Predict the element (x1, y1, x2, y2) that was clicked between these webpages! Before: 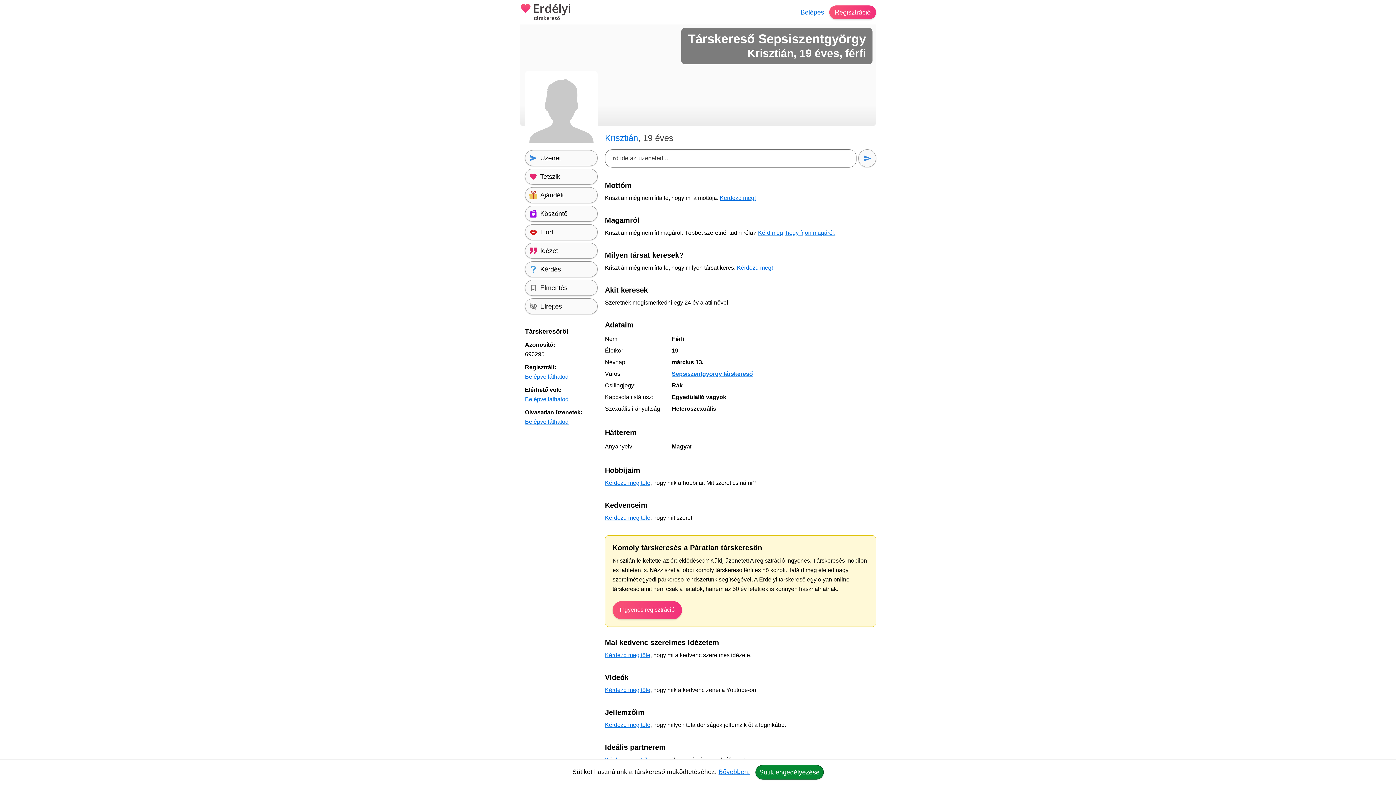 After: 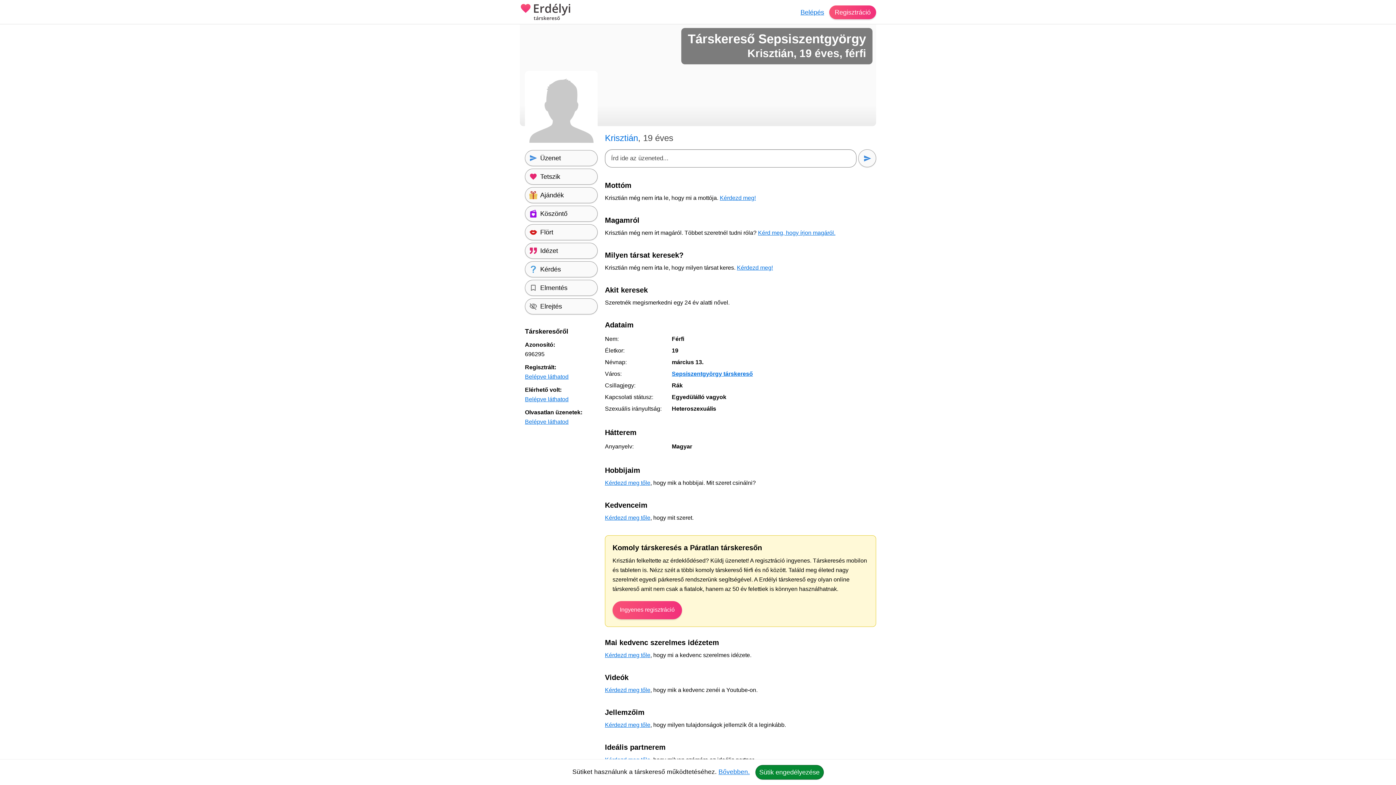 Action: label: Kérdezd meg! bbox: (720, 194, 756, 201)